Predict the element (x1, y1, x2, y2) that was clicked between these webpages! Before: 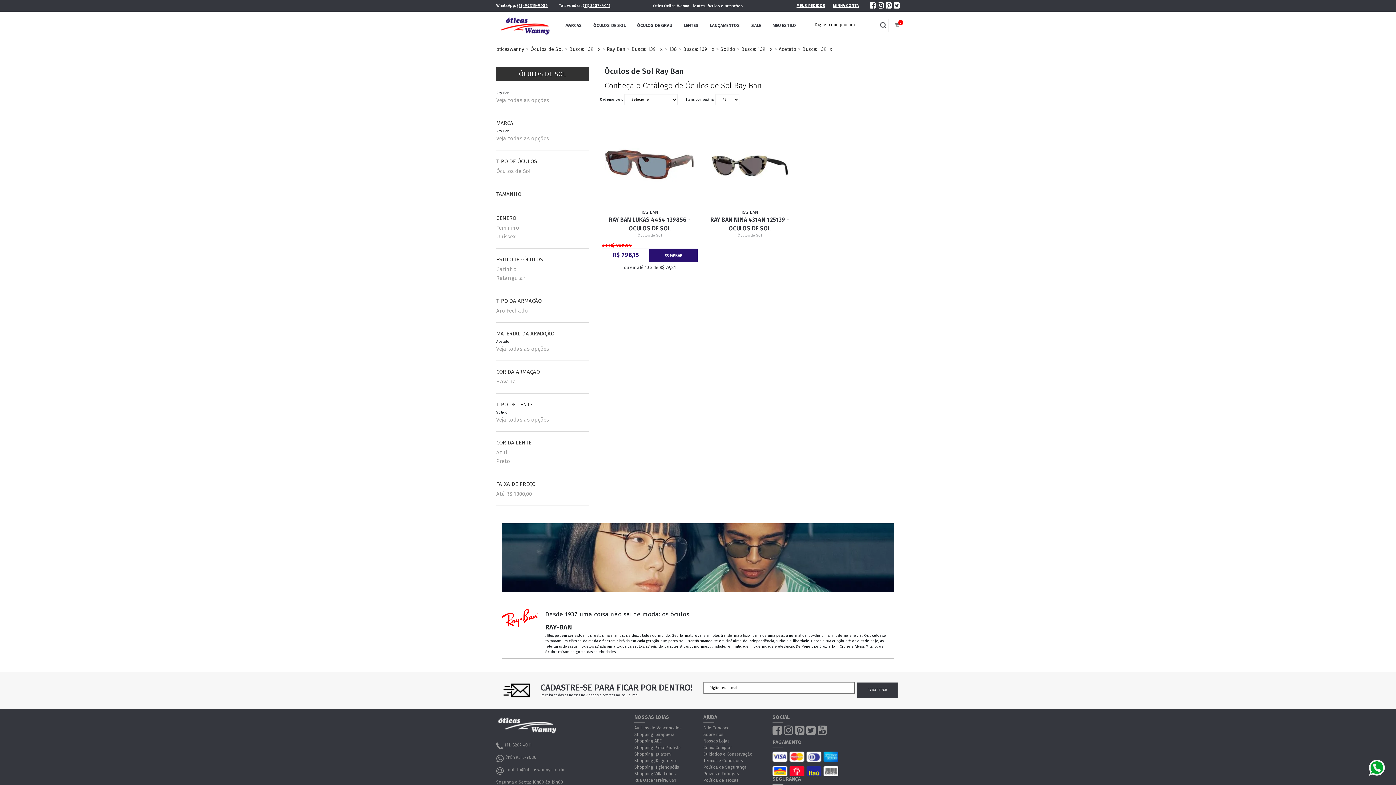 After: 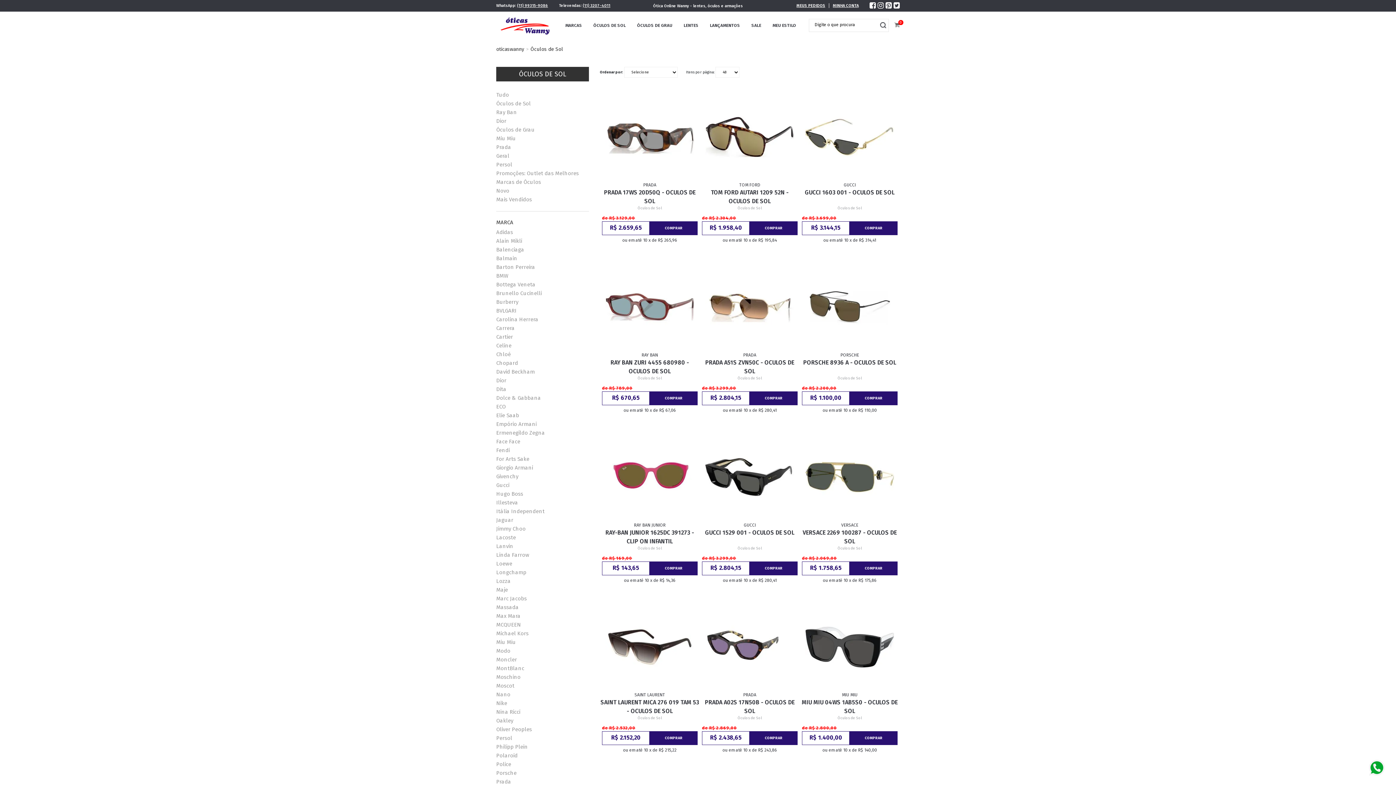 Action: label: ÓCULOS DE SOL bbox: (593, 22, 625, 30)